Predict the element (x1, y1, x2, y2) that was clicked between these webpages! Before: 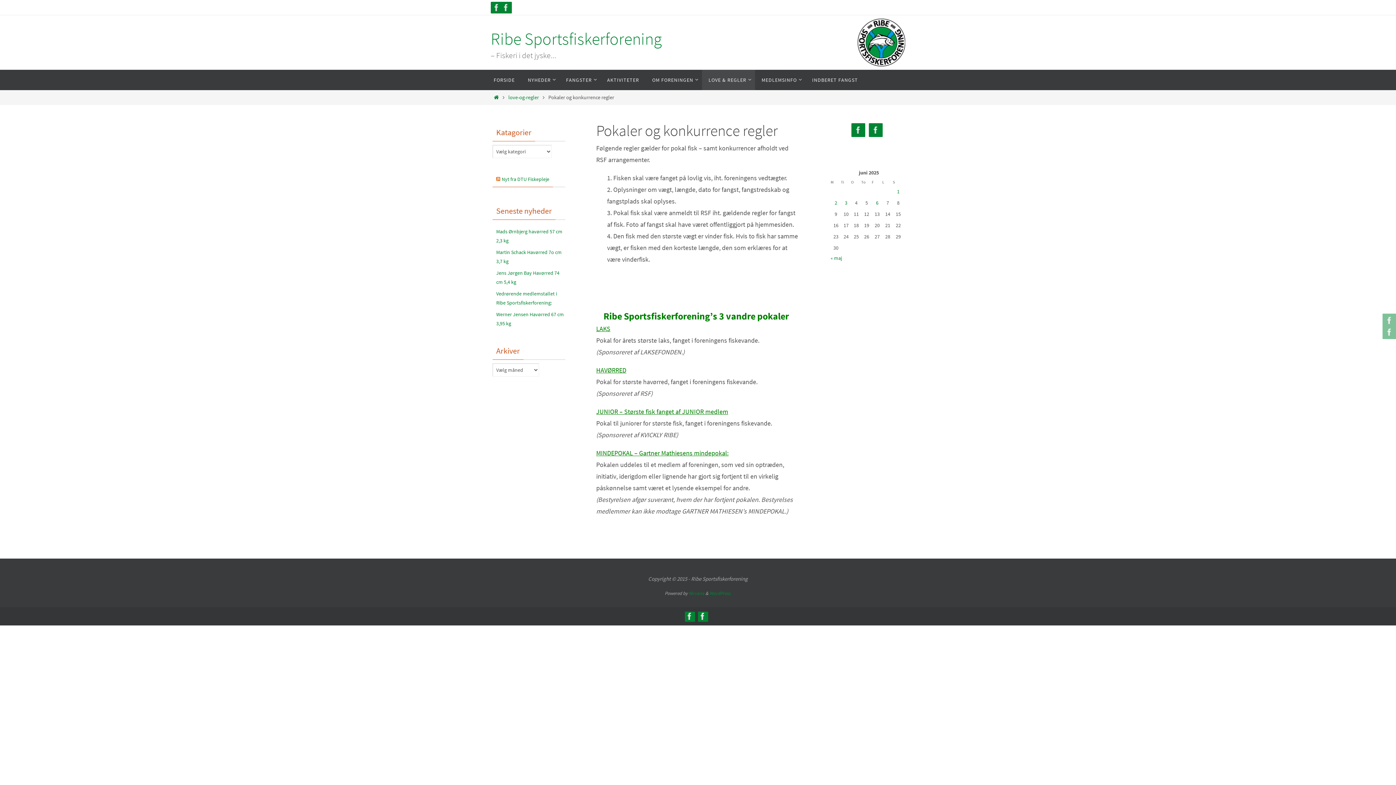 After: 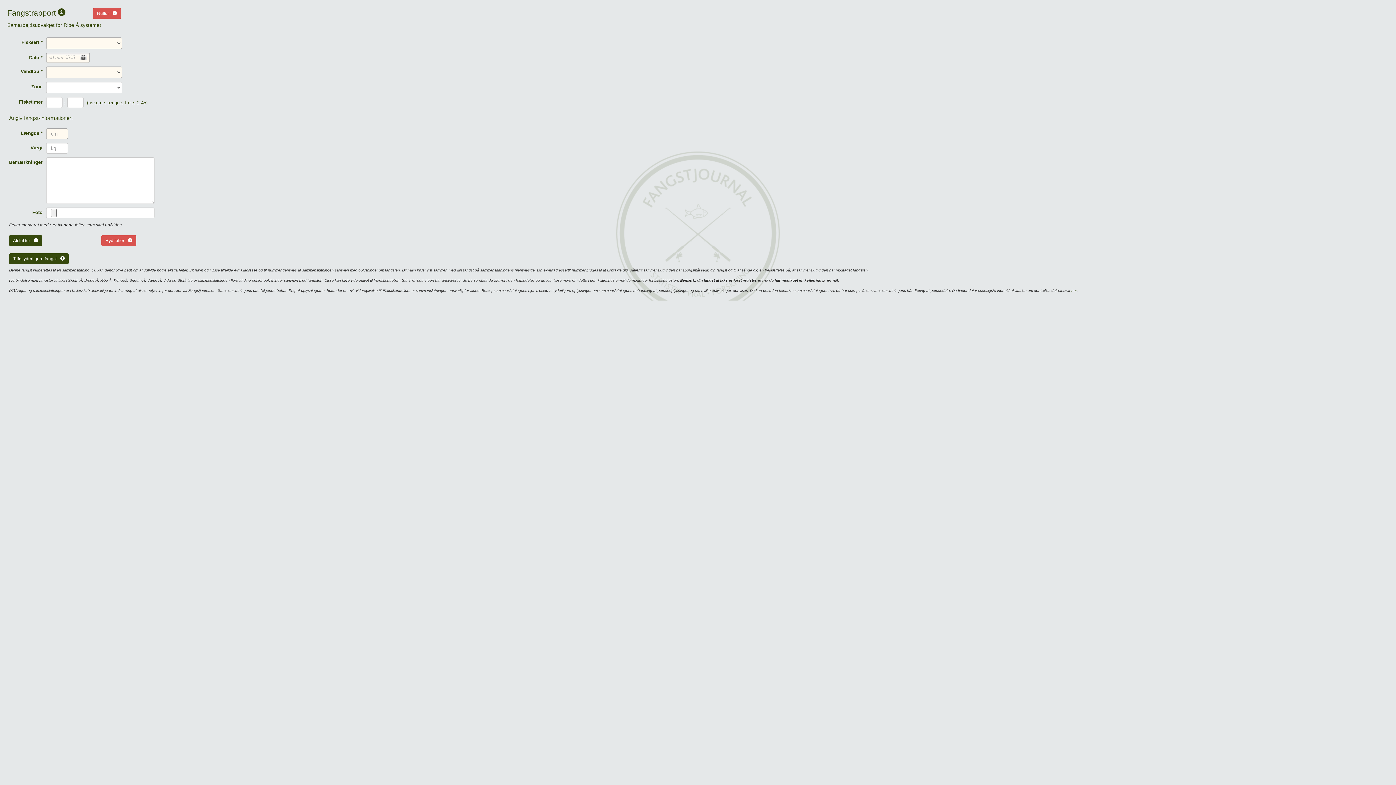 Action: label: INDBERET FANGST bbox: (805, 69, 864, 90)